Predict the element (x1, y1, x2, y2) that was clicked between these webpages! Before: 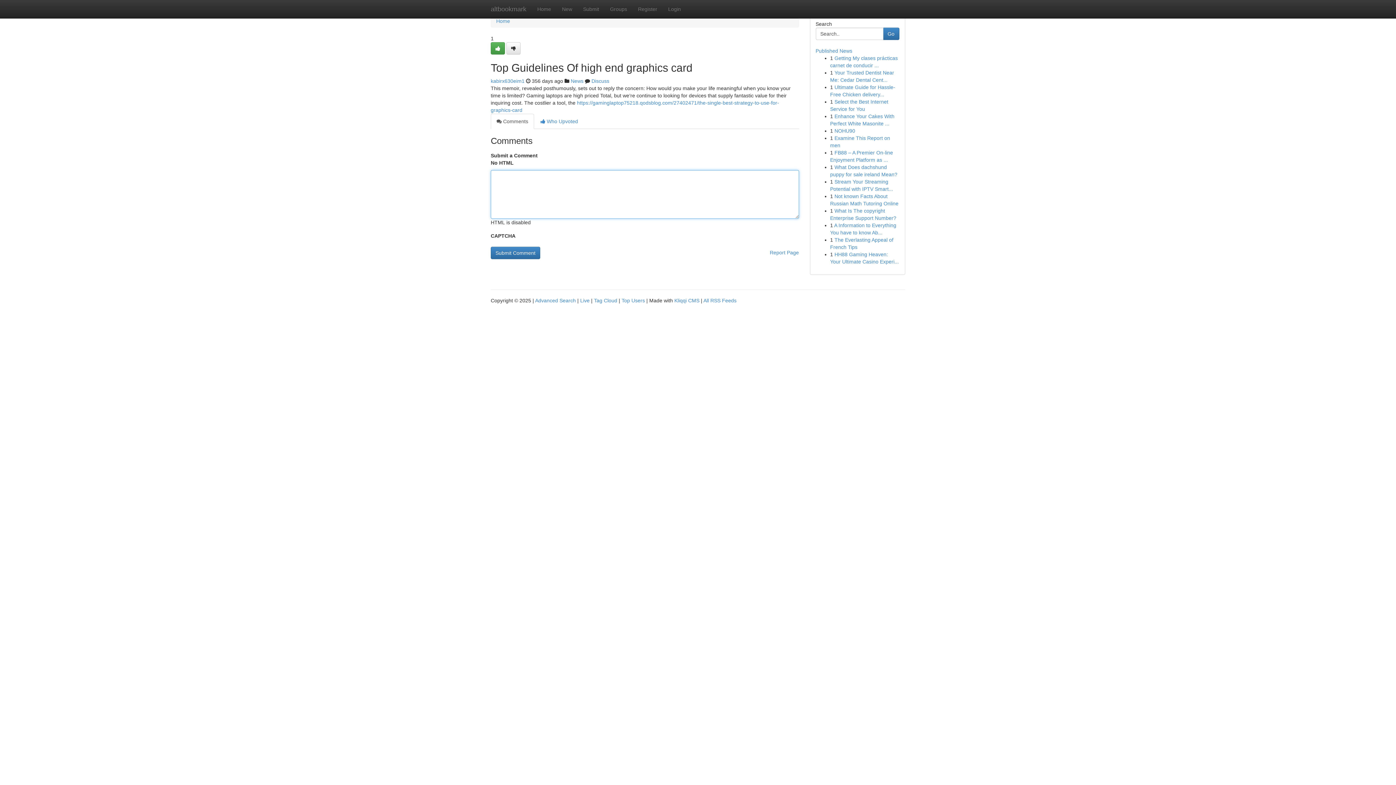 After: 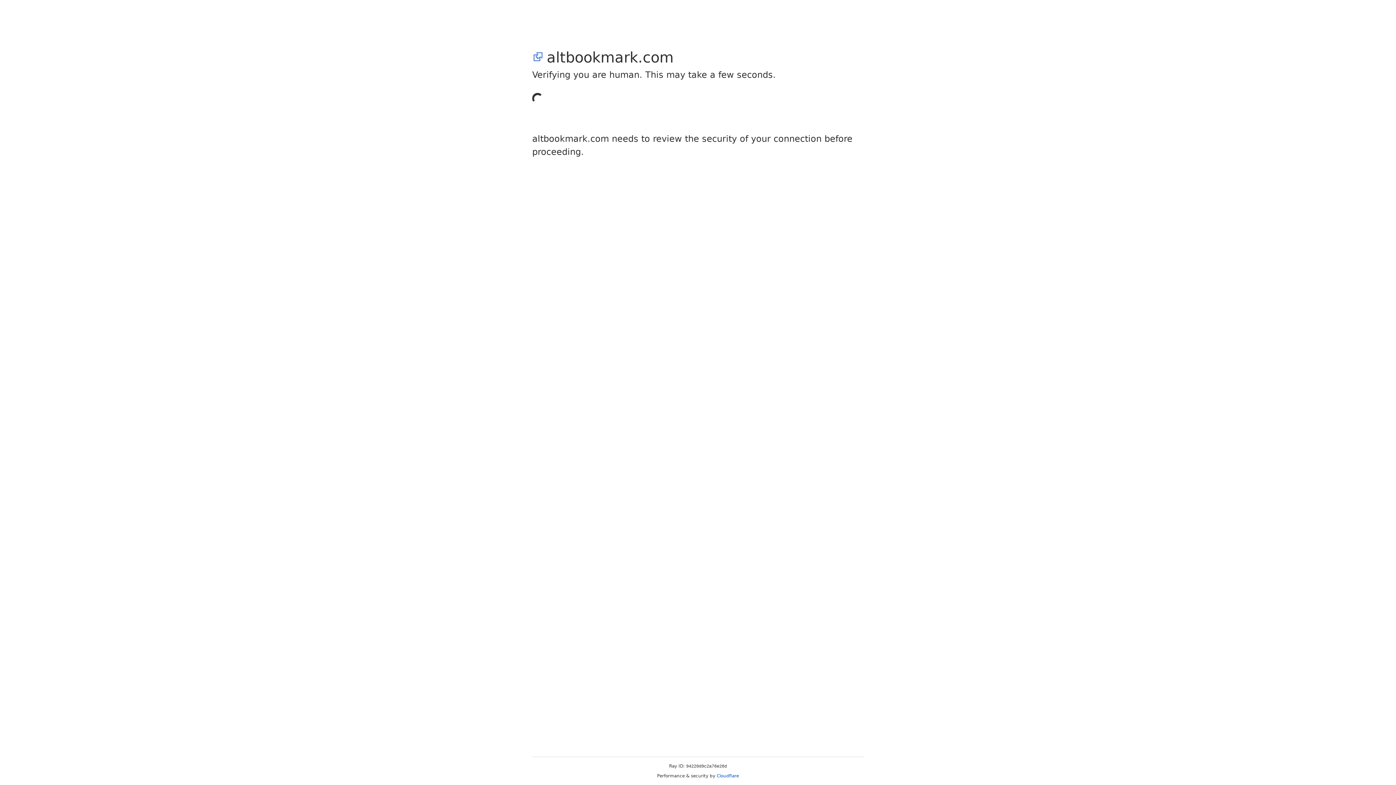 Action: bbox: (506, 42, 520, 54)